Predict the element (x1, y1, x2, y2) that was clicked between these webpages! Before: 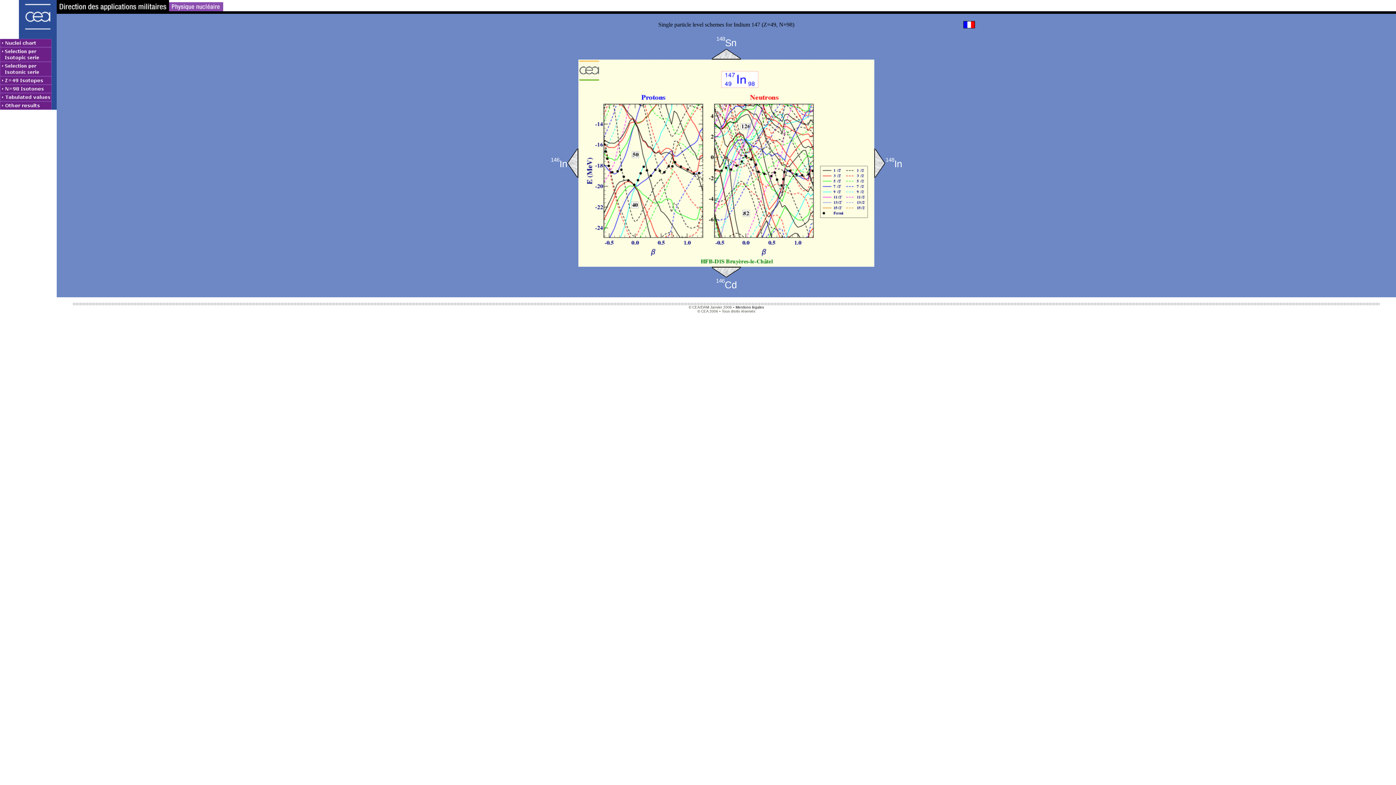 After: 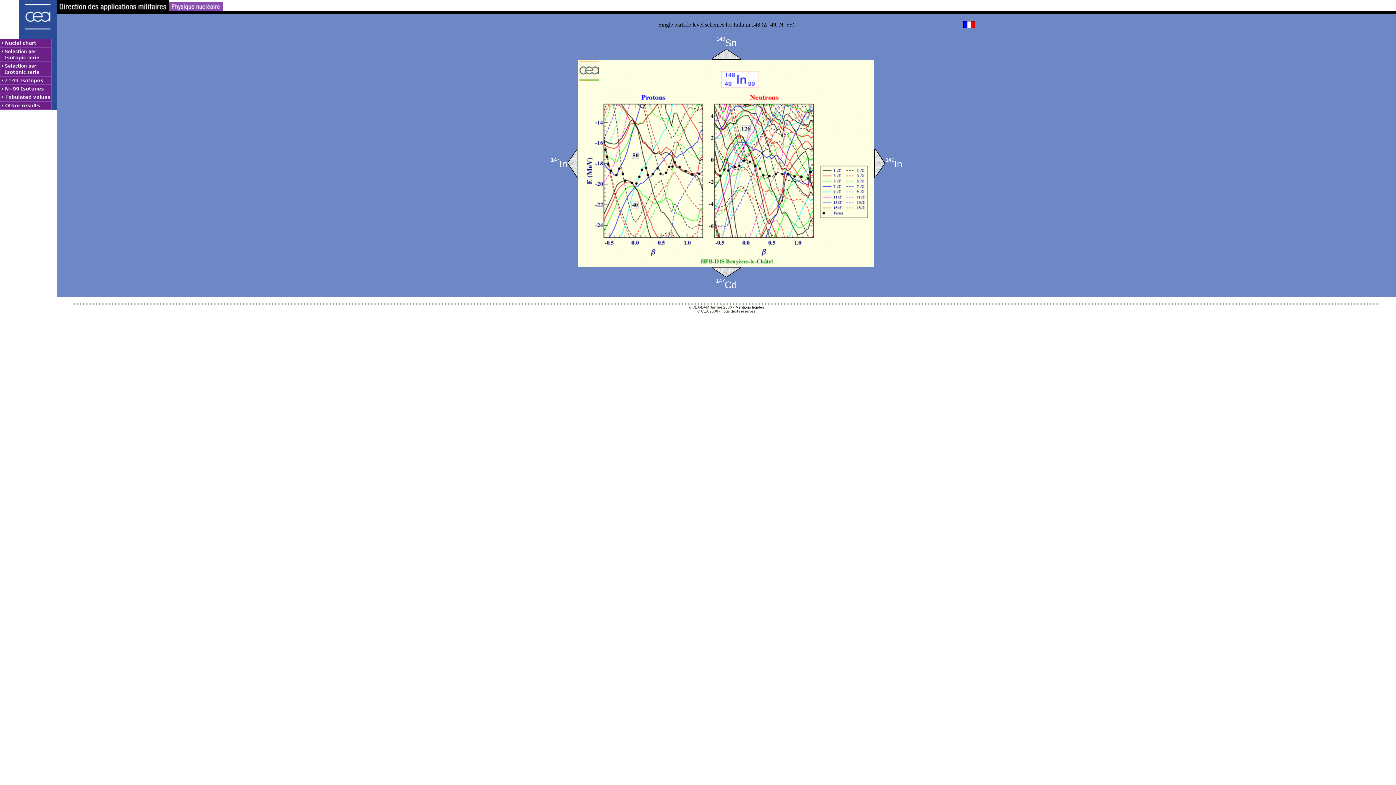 Action: label: 148In bbox: (885, 160, 902, 169)